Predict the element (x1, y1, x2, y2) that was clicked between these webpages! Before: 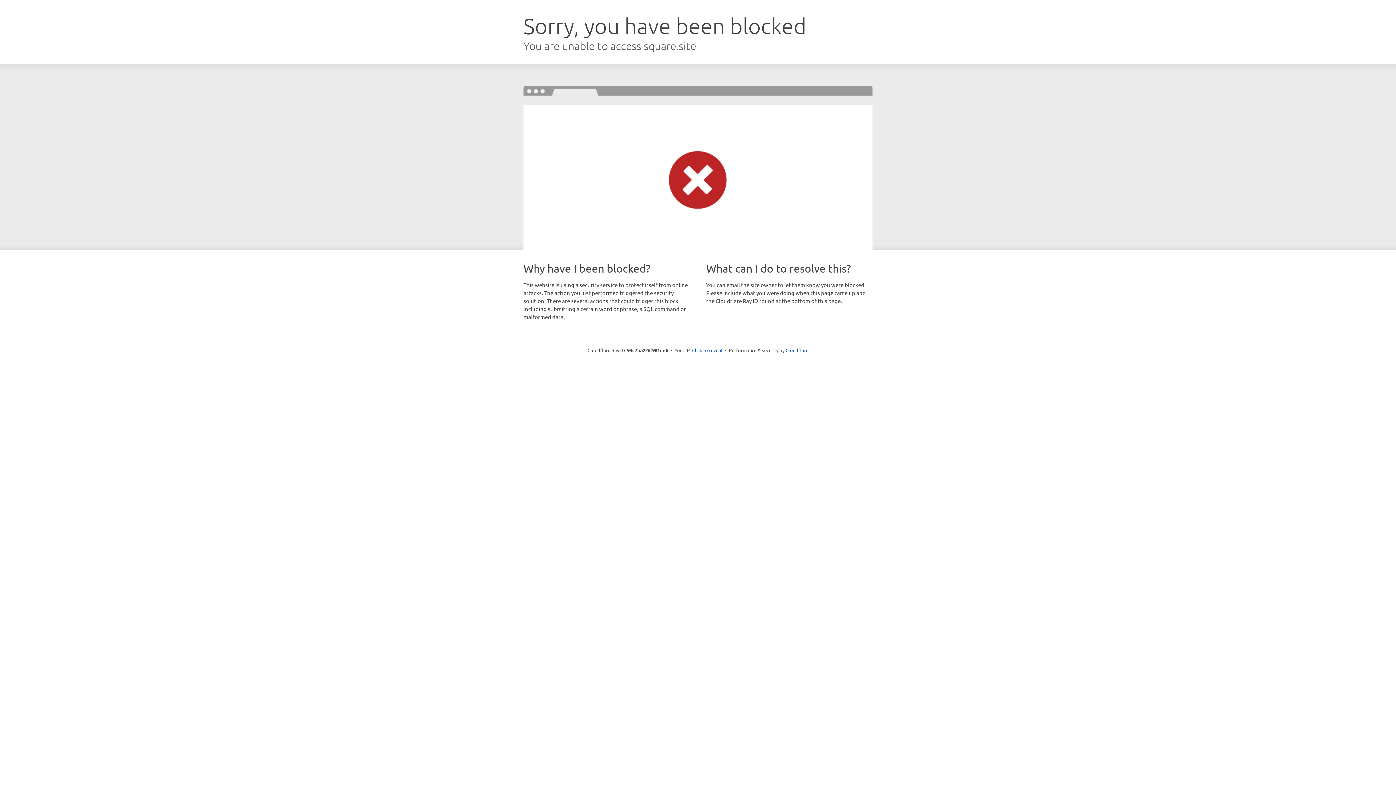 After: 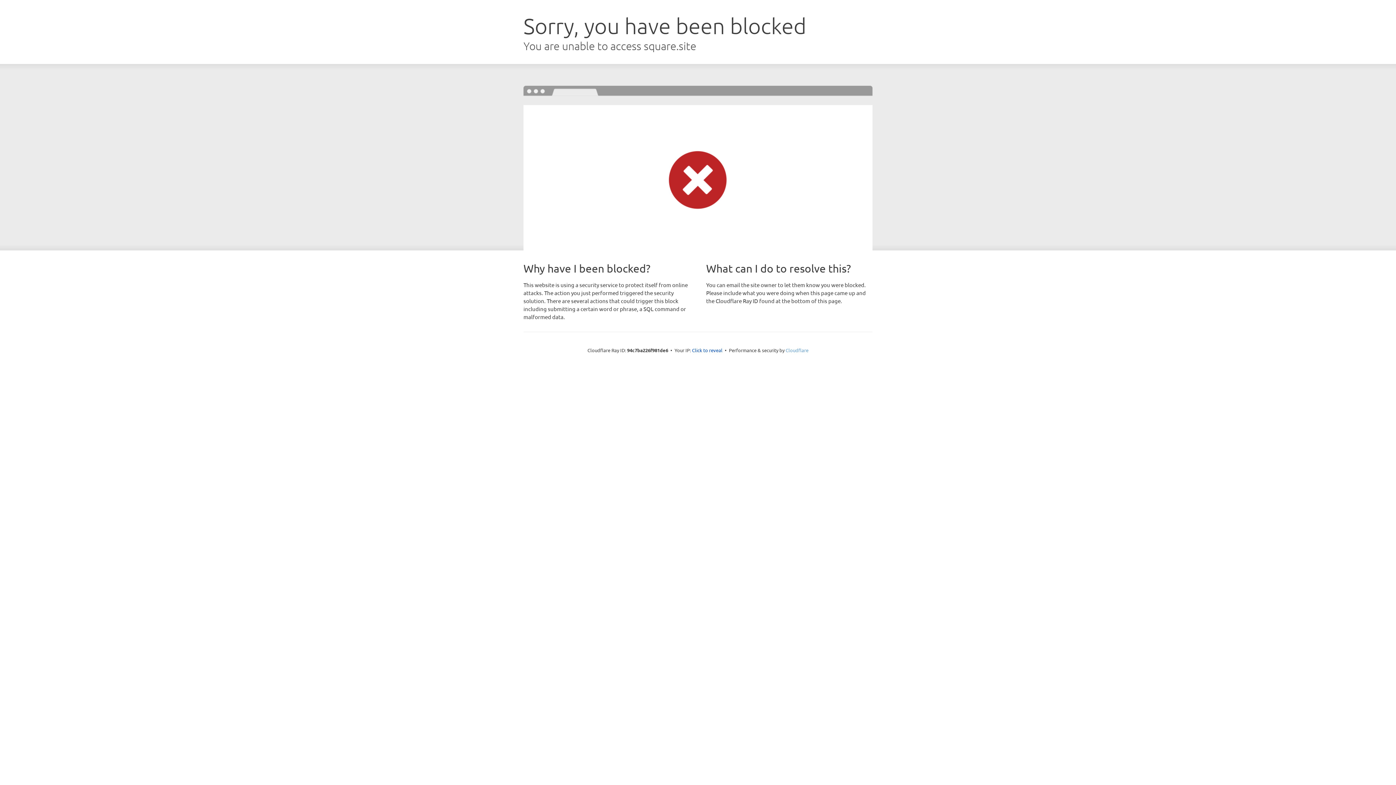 Action: bbox: (785, 347, 808, 353) label: Cloudflare